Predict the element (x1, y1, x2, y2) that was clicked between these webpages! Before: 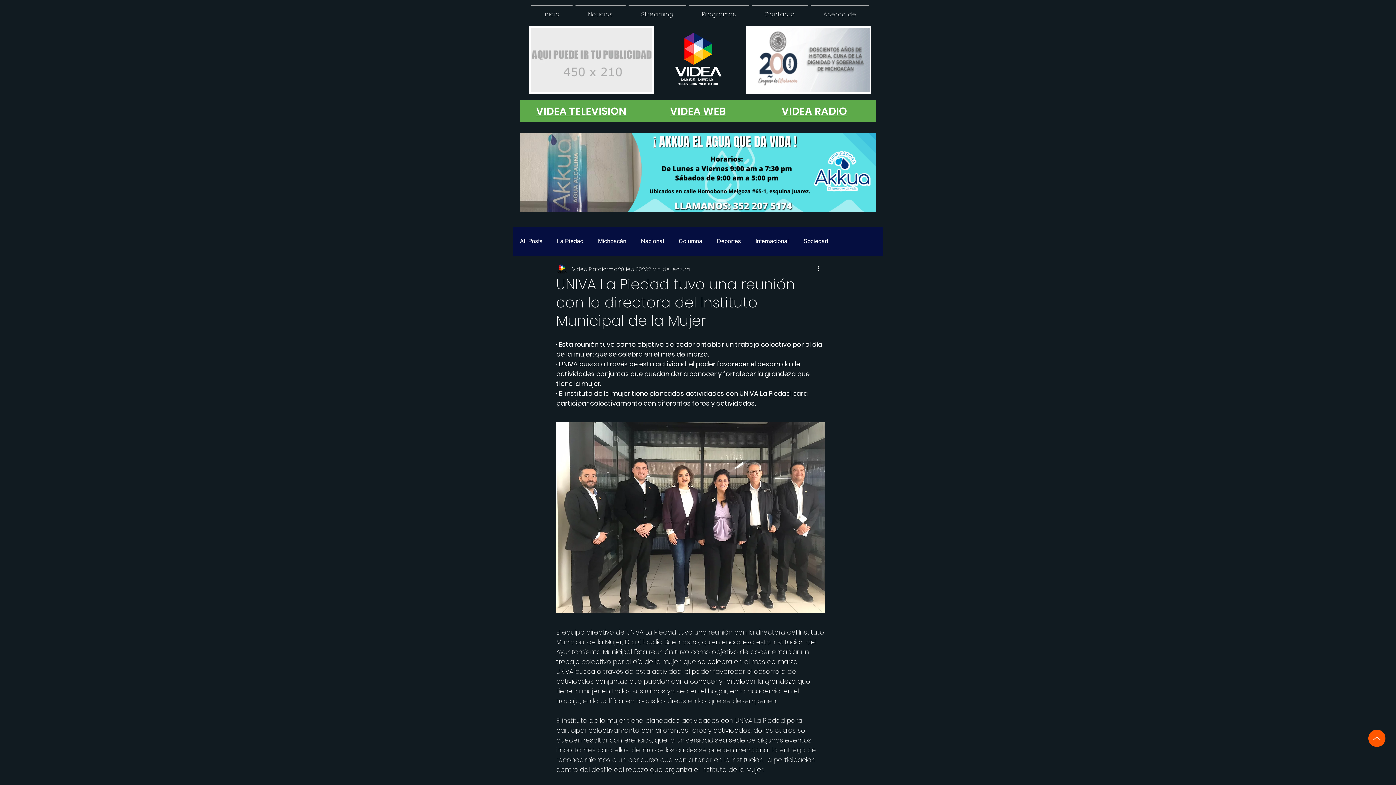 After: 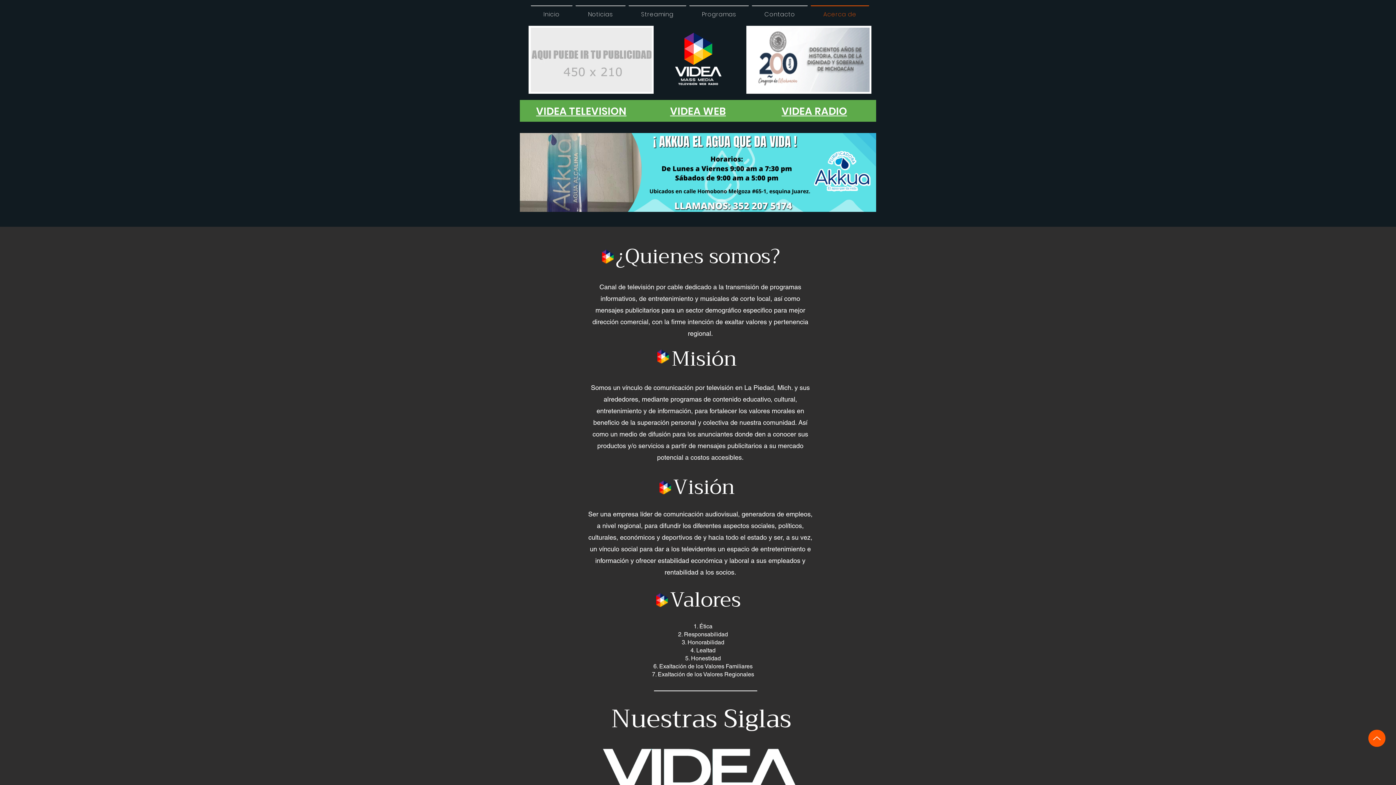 Action: label: Acerca de bbox: (810, 5, 869, 22)